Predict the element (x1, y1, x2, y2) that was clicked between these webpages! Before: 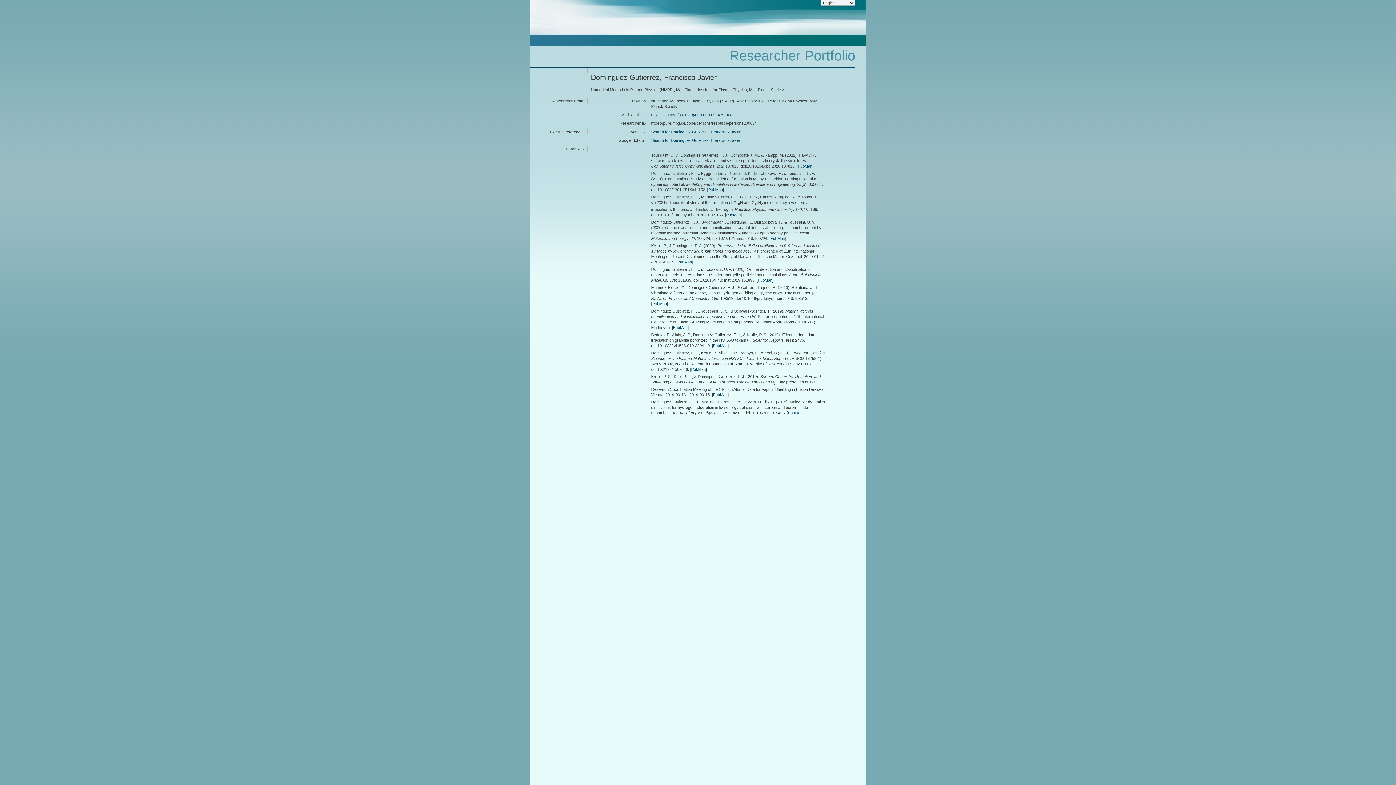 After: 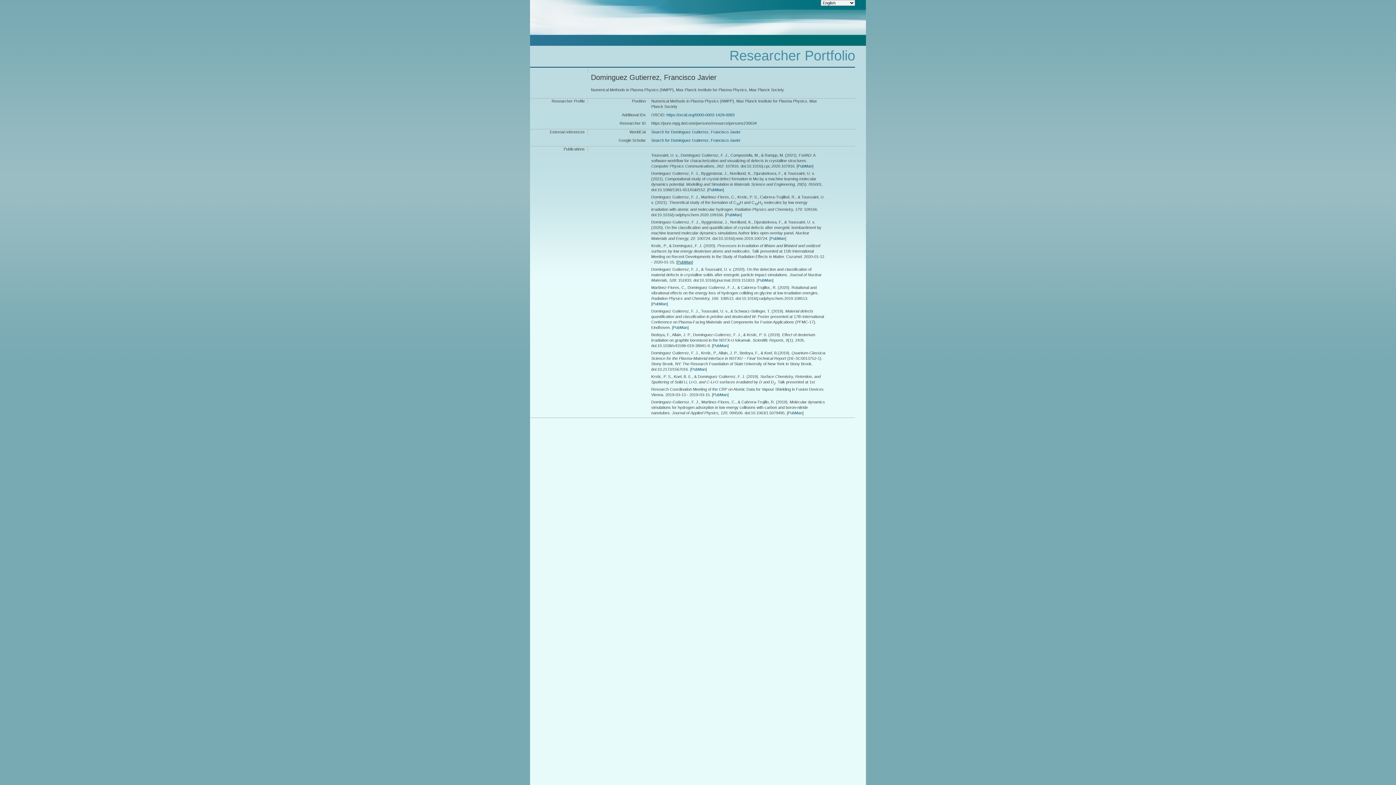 Action: label: PubMan bbox: (677, 260, 692, 264)